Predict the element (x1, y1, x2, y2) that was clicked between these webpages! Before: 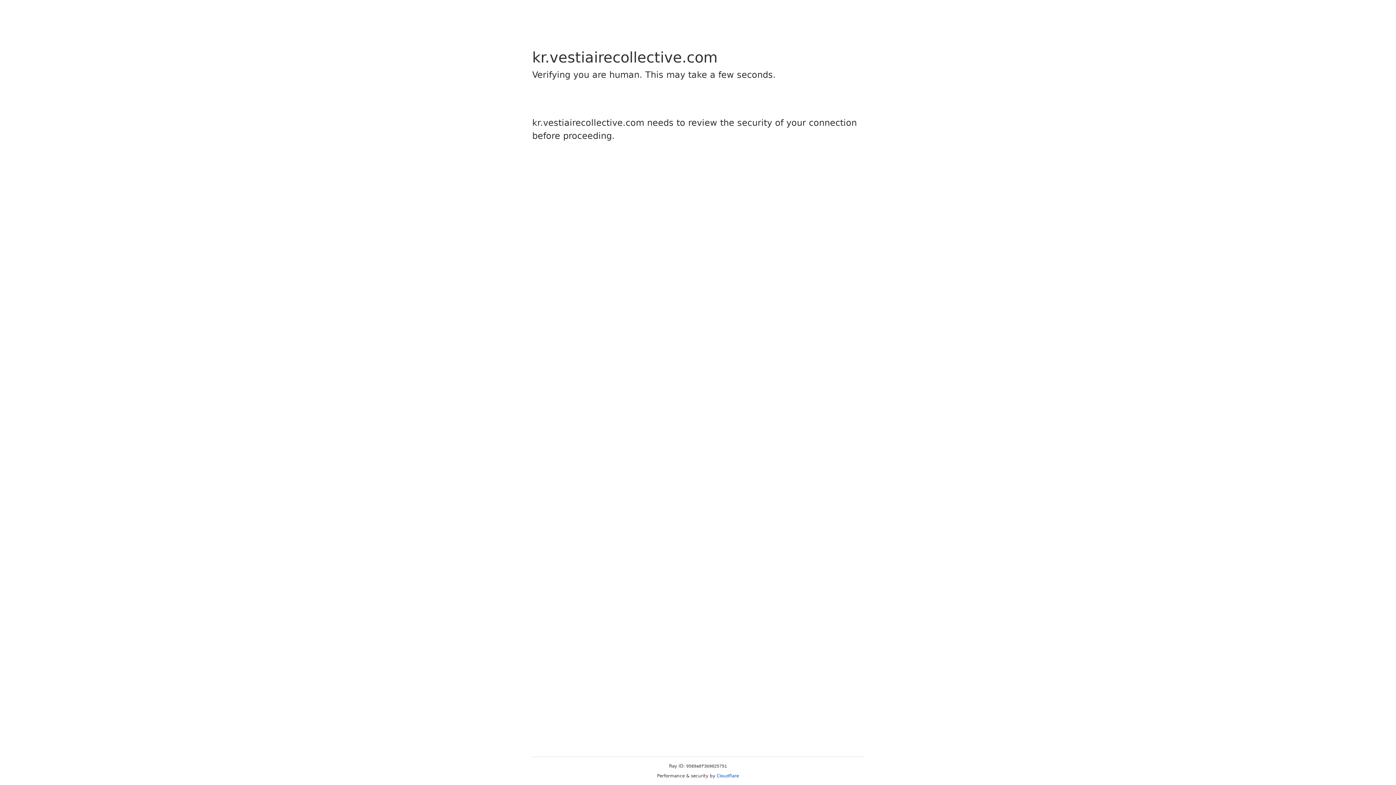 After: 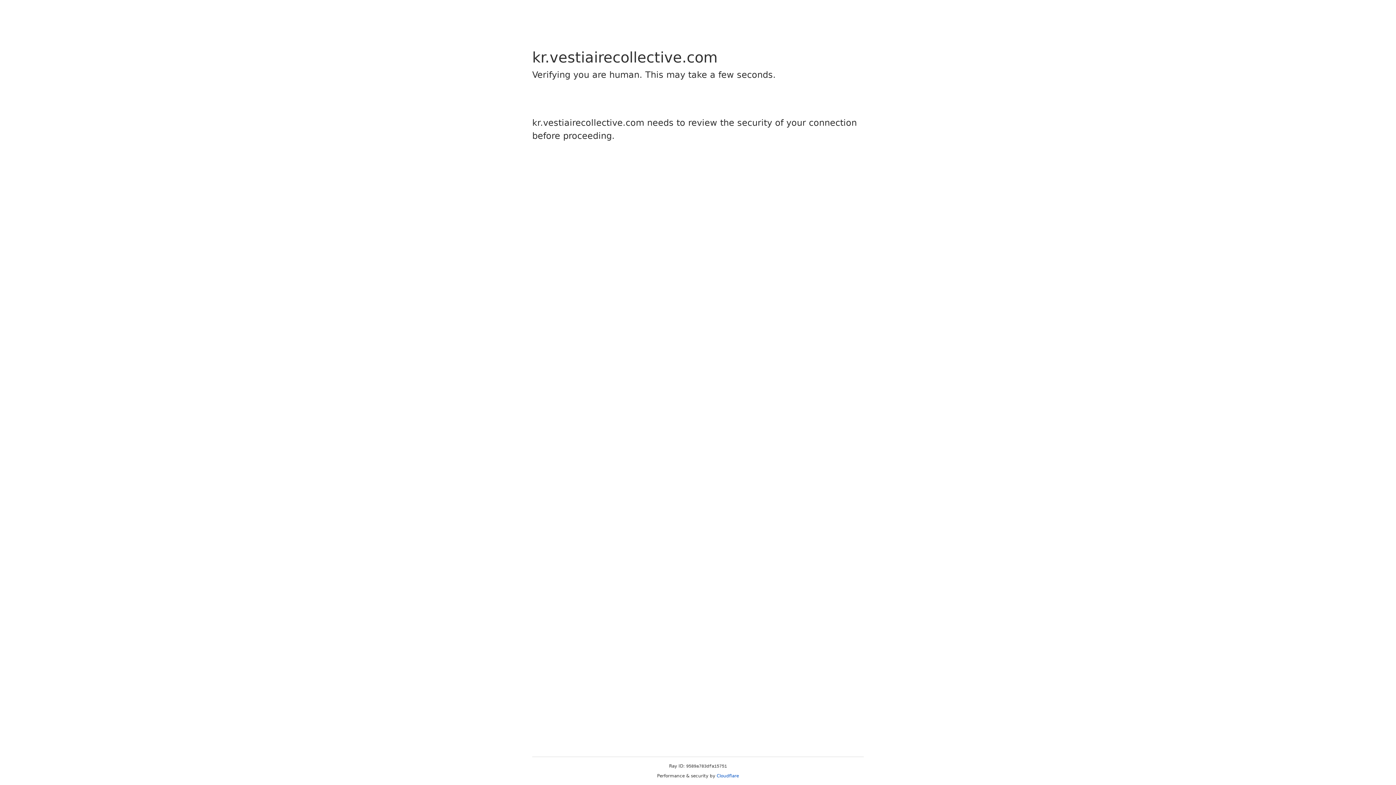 Action: bbox: (716, 773, 739, 778) label: Cloudflare